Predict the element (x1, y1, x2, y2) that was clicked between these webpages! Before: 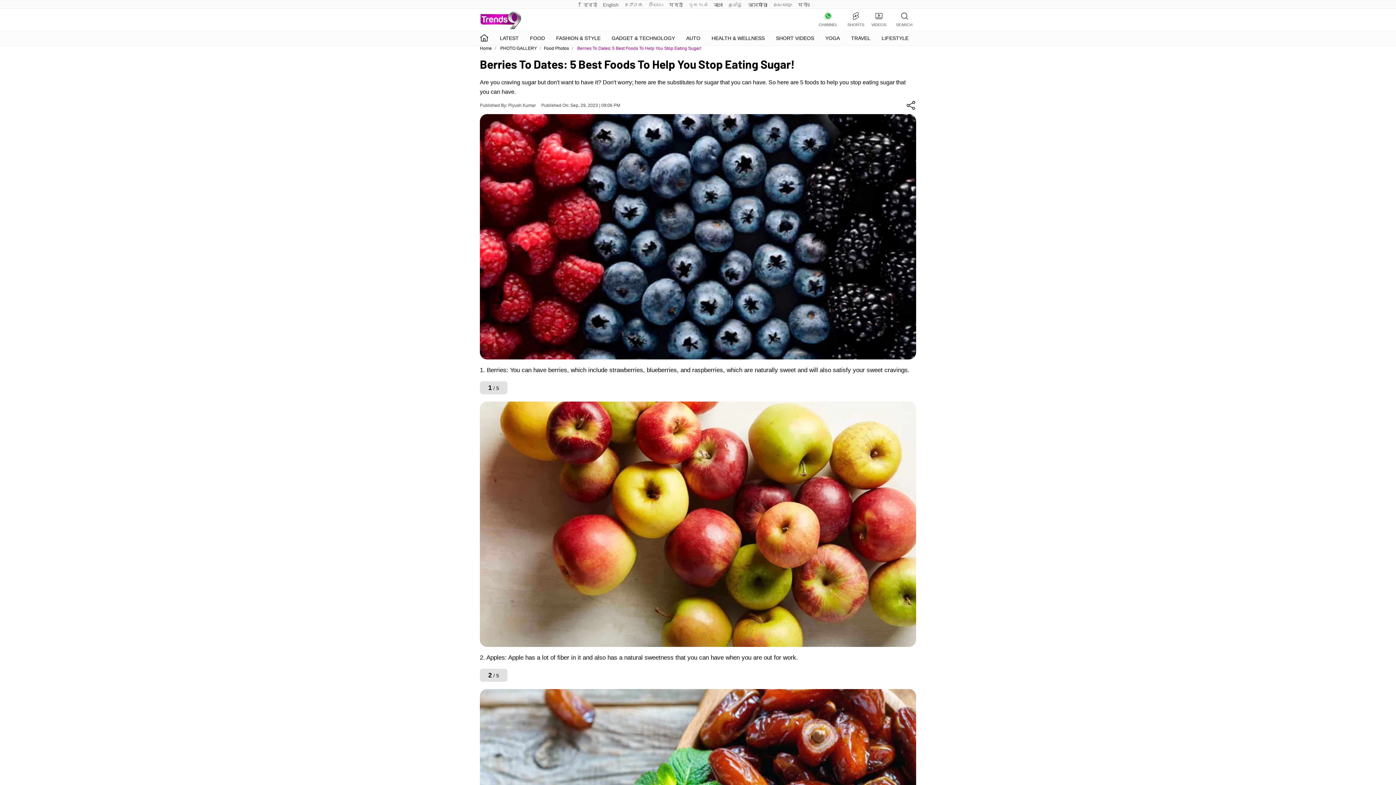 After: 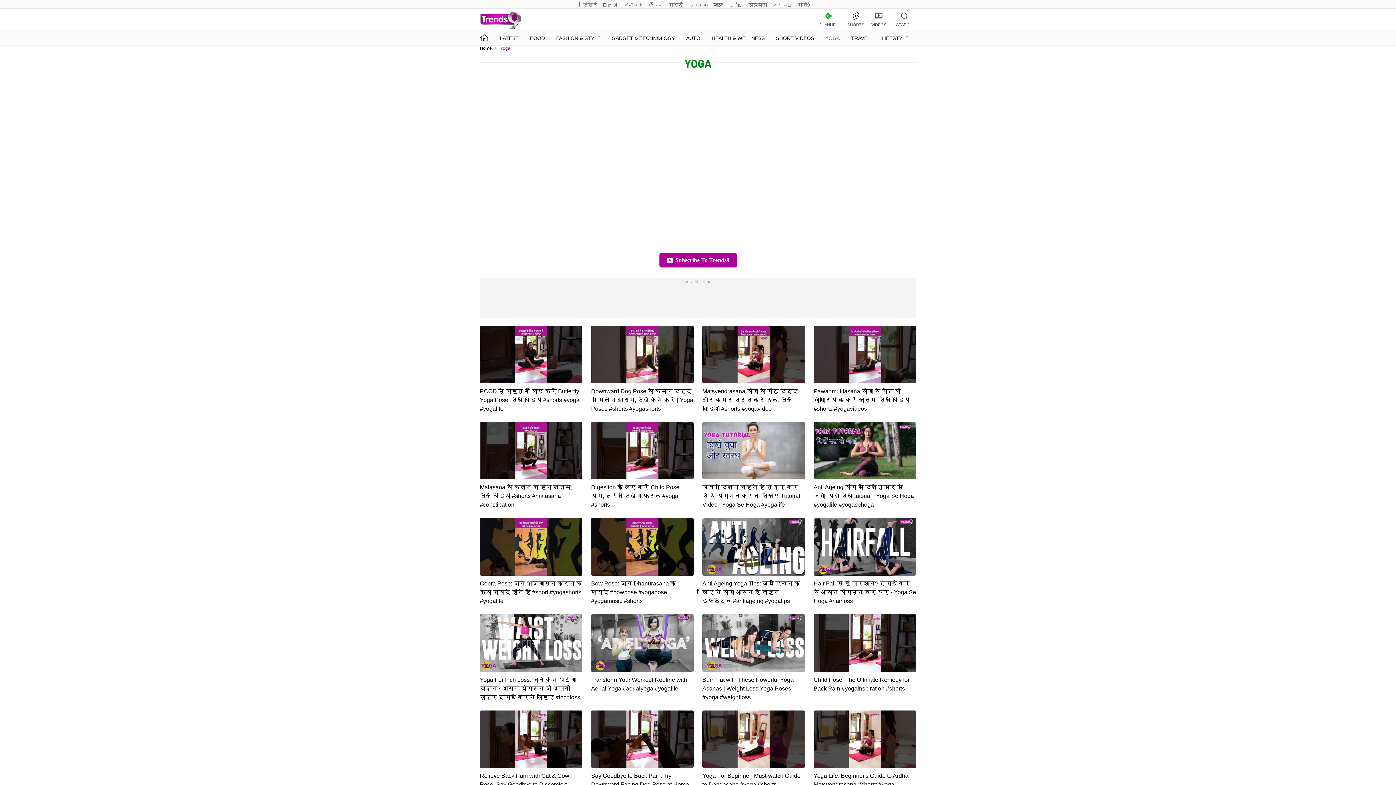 Action: label: YOGA bbox: (825, 30, 844, 45)